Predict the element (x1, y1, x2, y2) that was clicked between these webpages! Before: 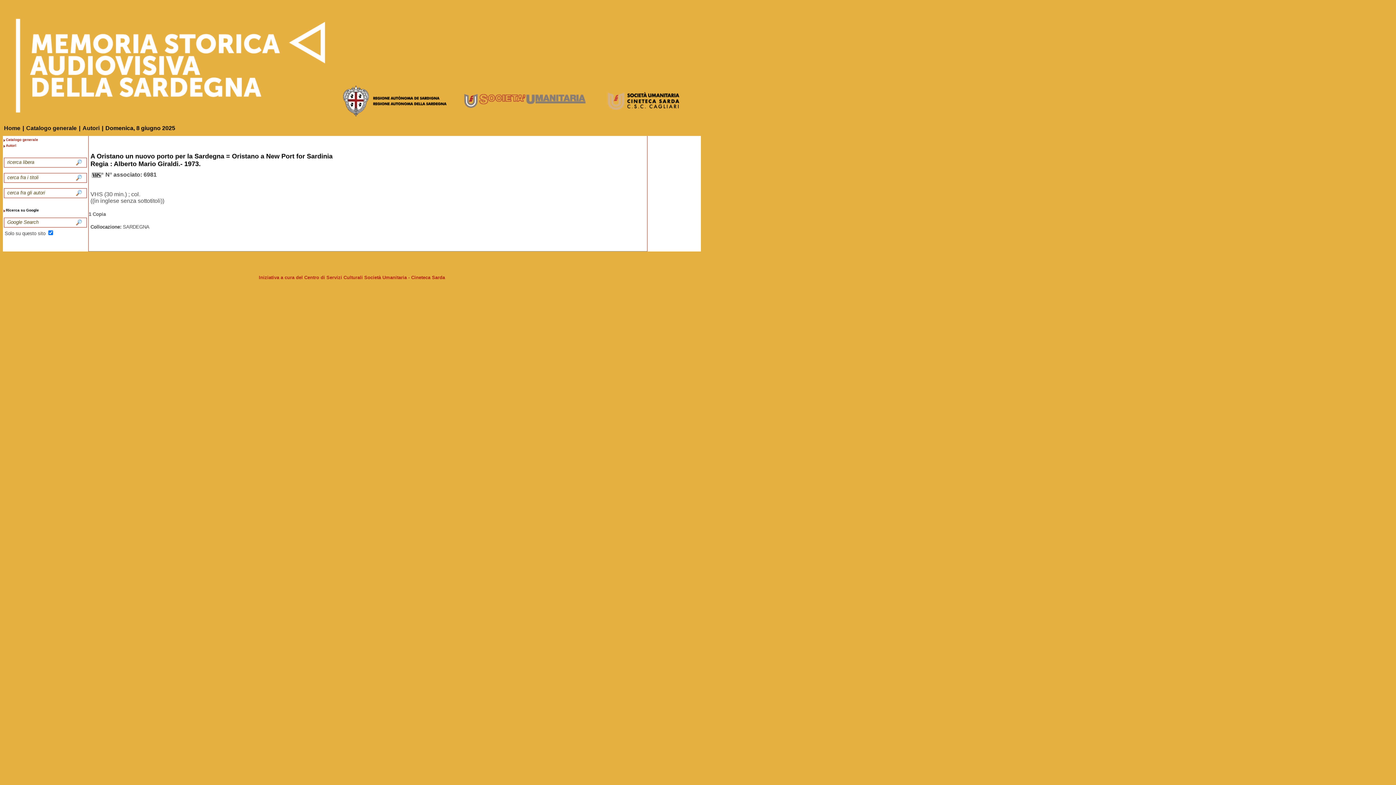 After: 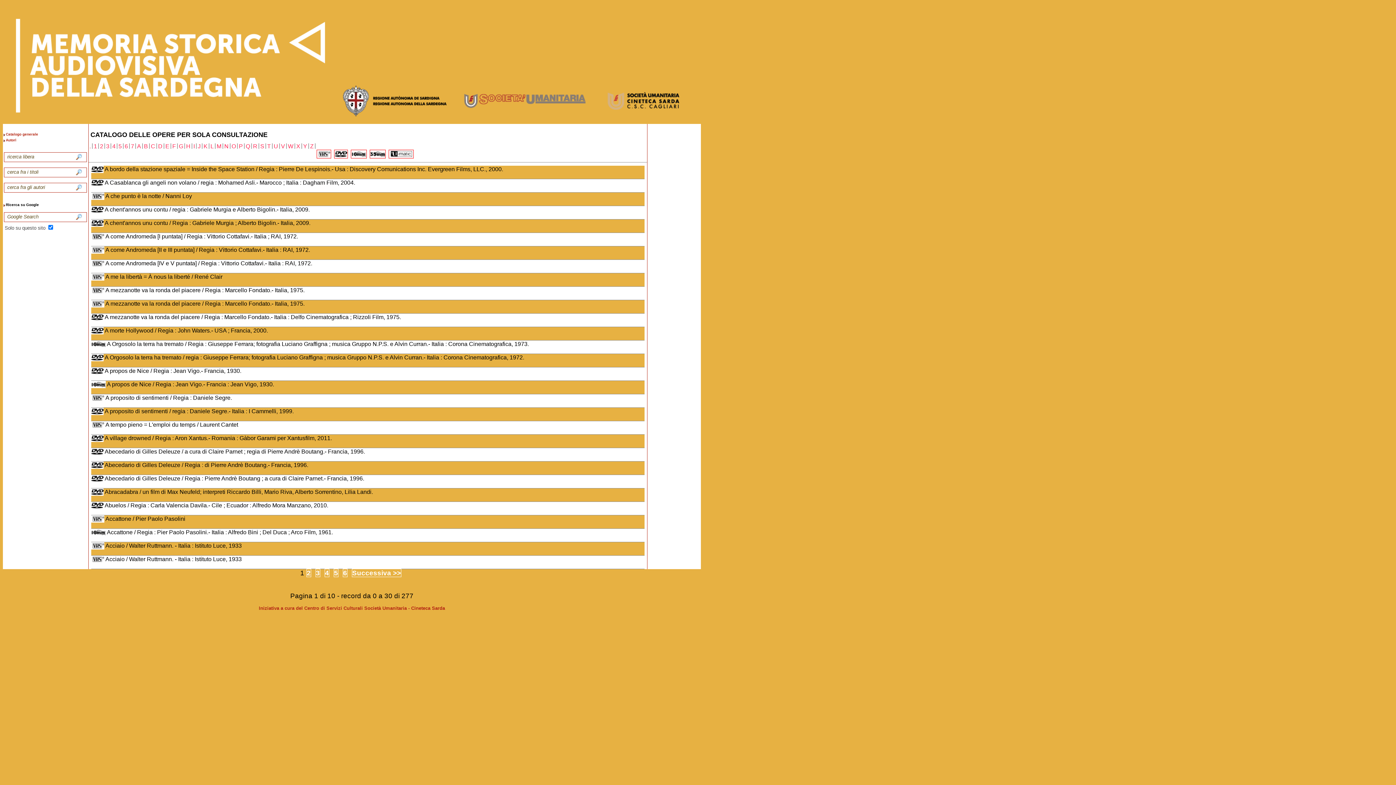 Action: label: Catalogo generale bbox: (26, 125, 76, 131)